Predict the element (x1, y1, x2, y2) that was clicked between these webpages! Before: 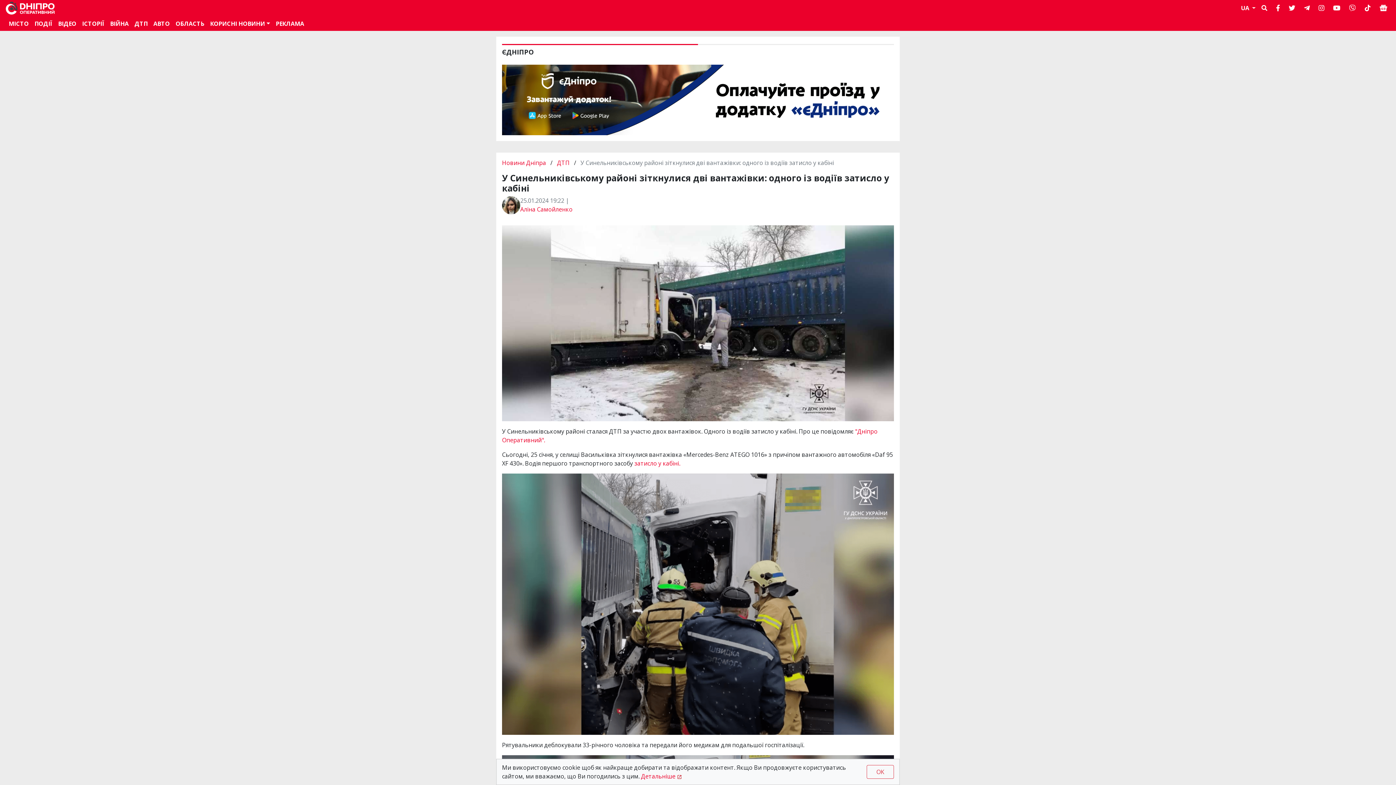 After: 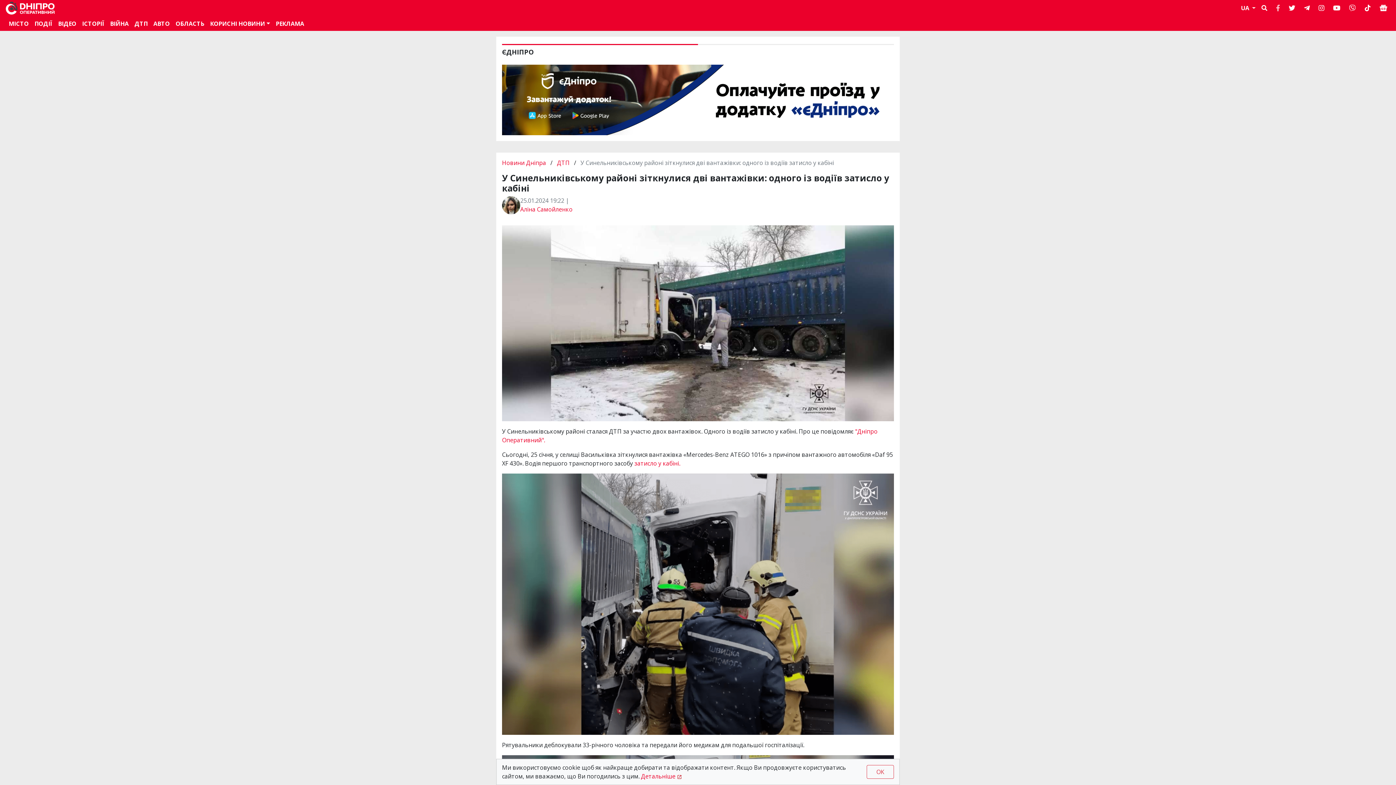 Action: bbox: (1273, 0, 1283, 15)